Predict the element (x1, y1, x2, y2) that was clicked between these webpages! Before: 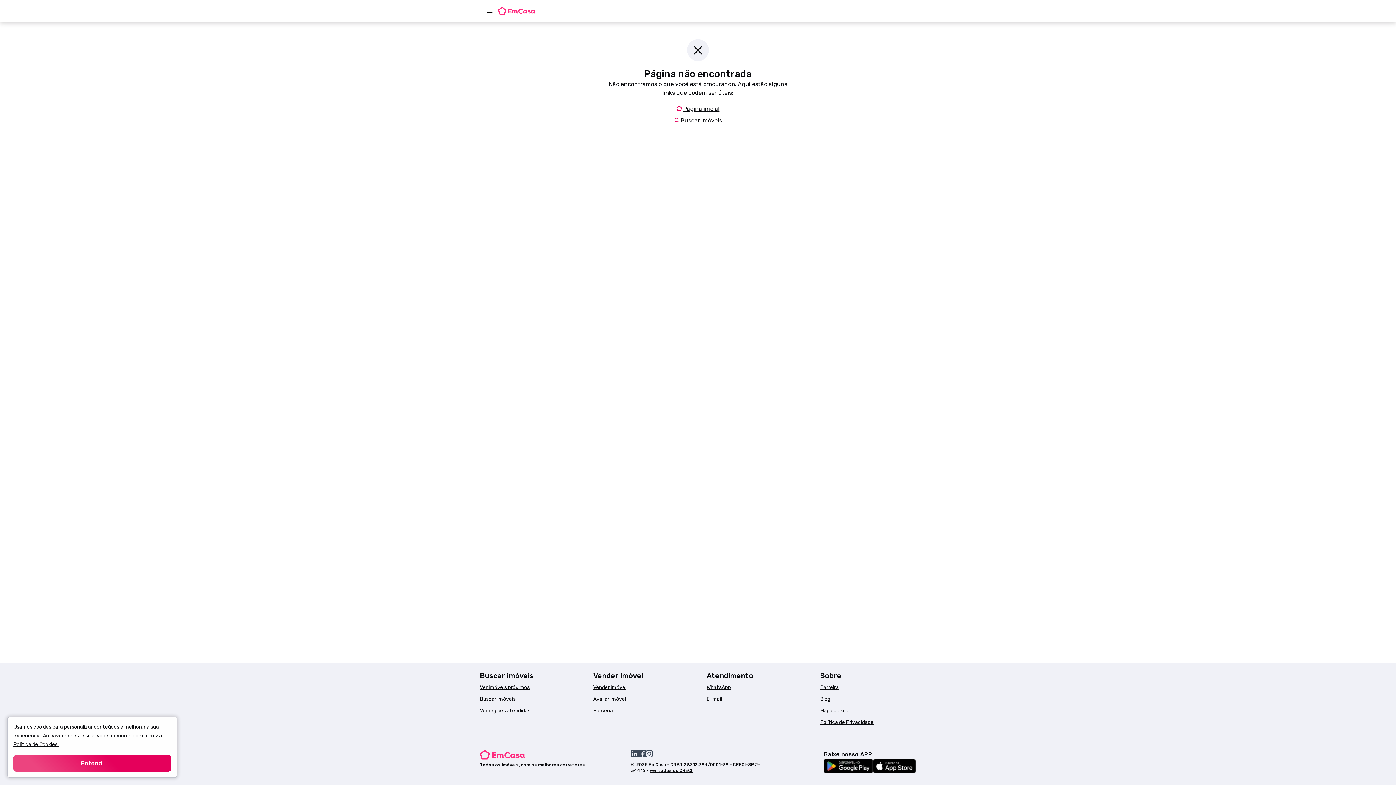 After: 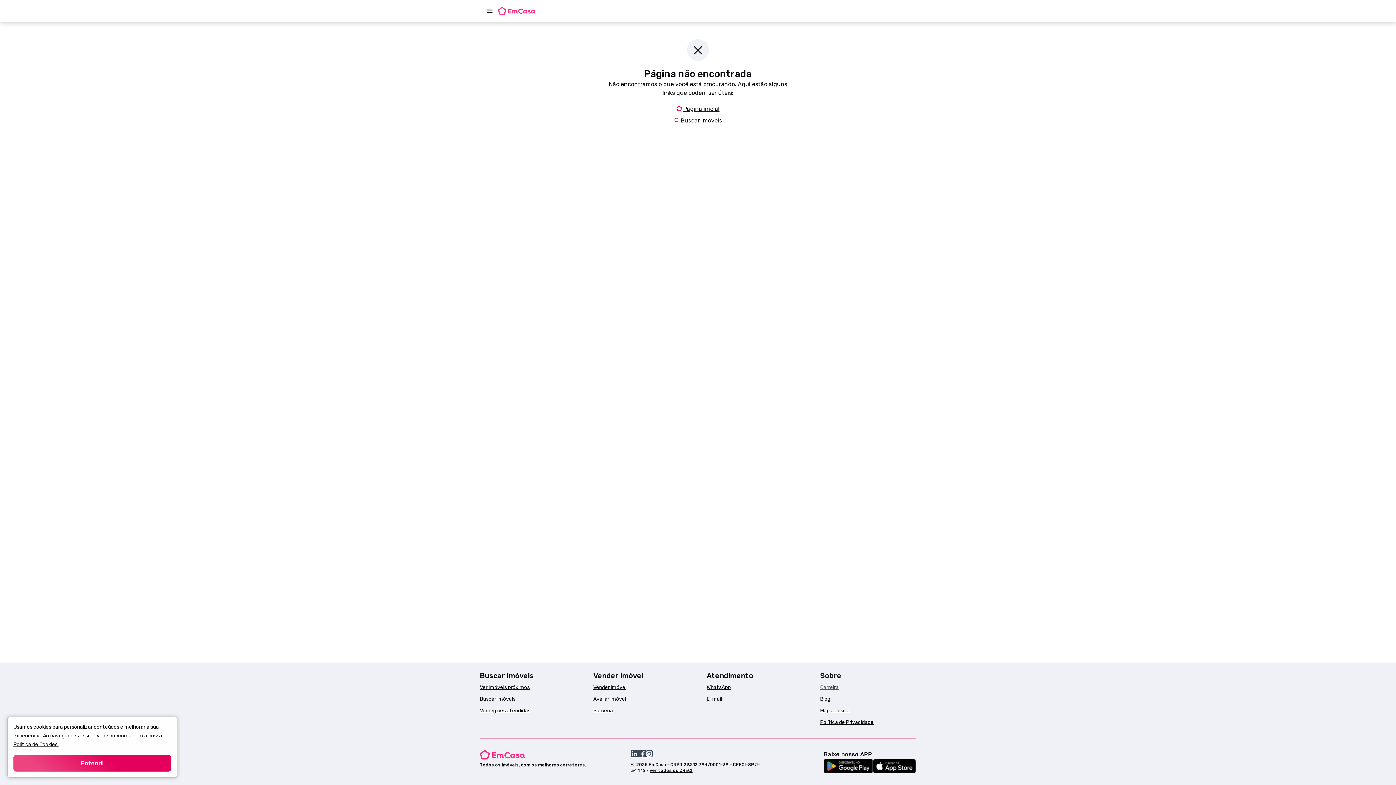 Action: bbox: (820, 684, 838, 690) label: Carreira